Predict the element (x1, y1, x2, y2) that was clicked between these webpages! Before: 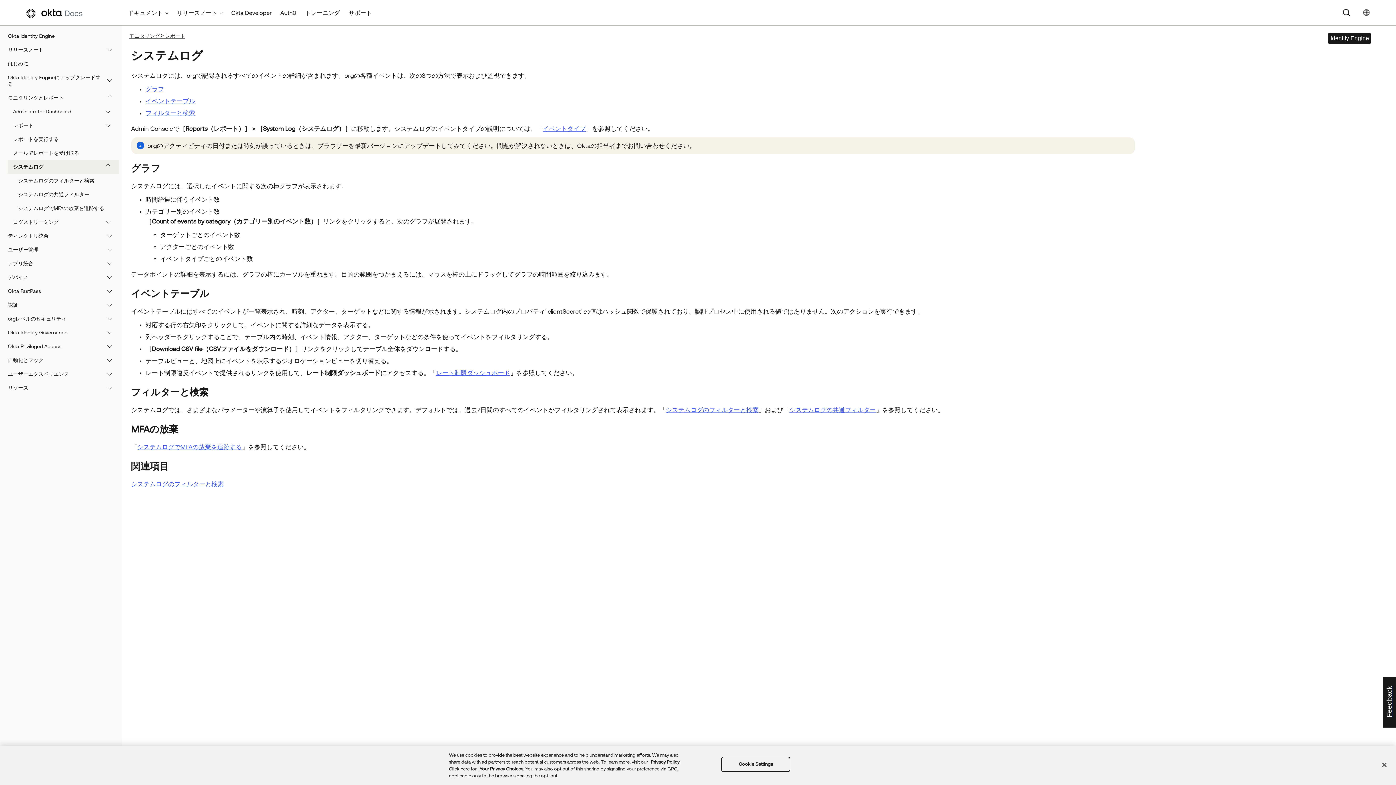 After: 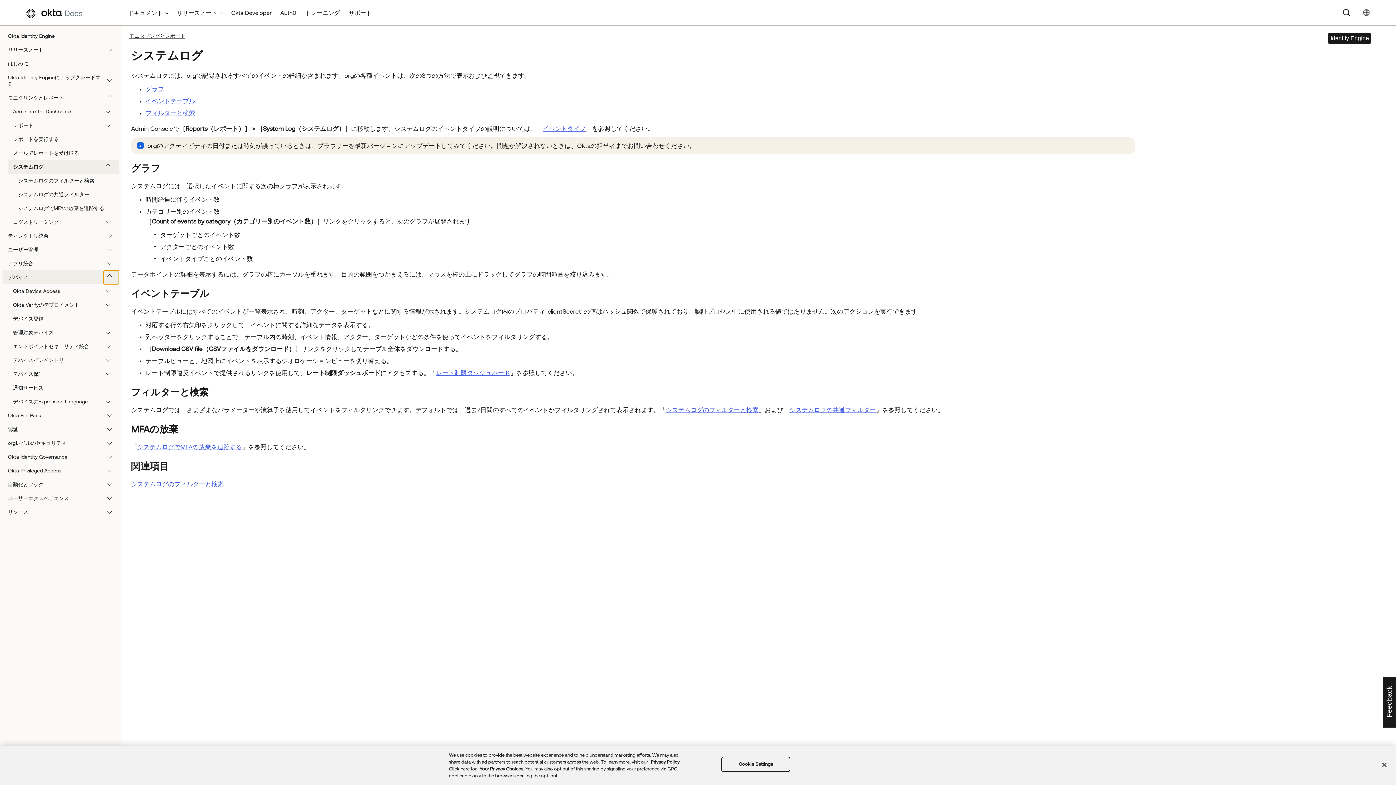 Action: bbox: (103, 270, 118, 284)